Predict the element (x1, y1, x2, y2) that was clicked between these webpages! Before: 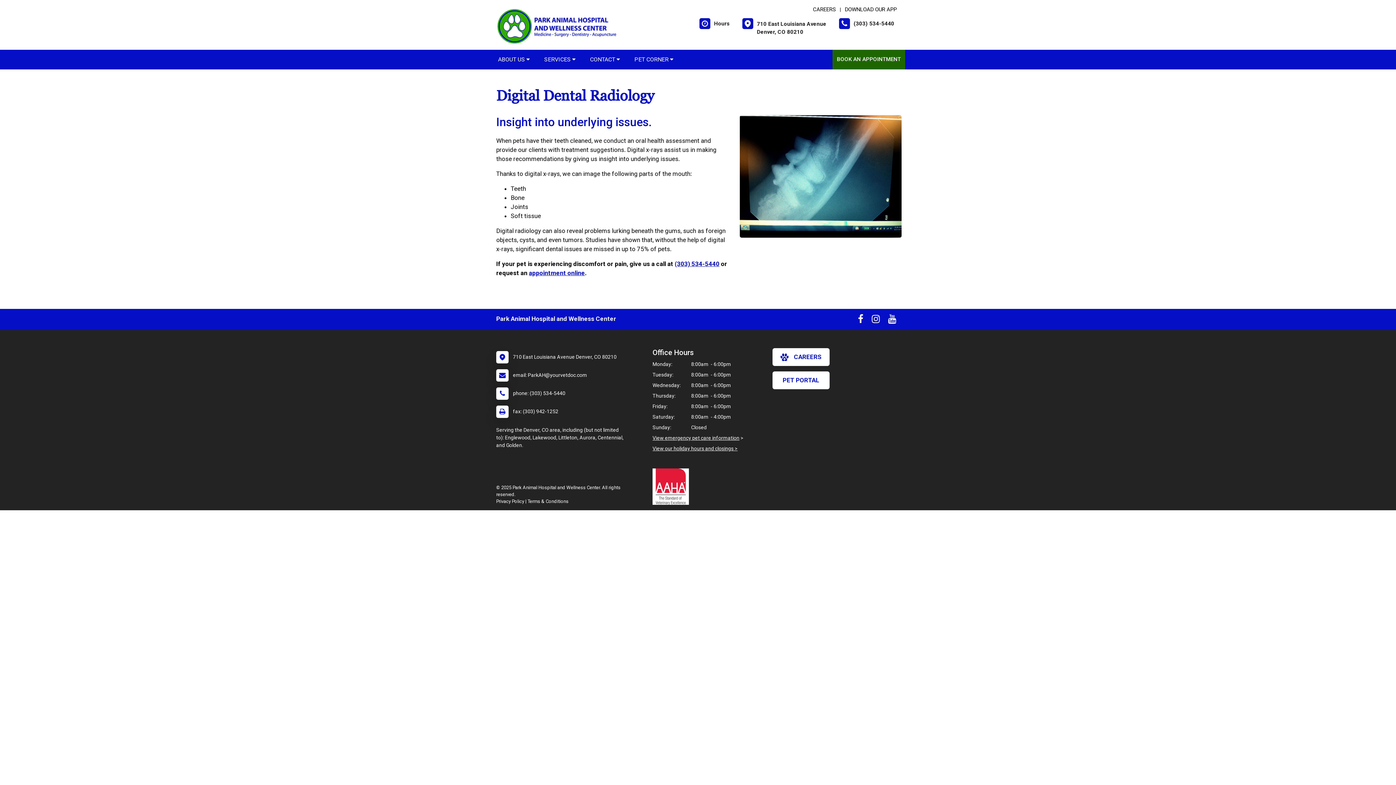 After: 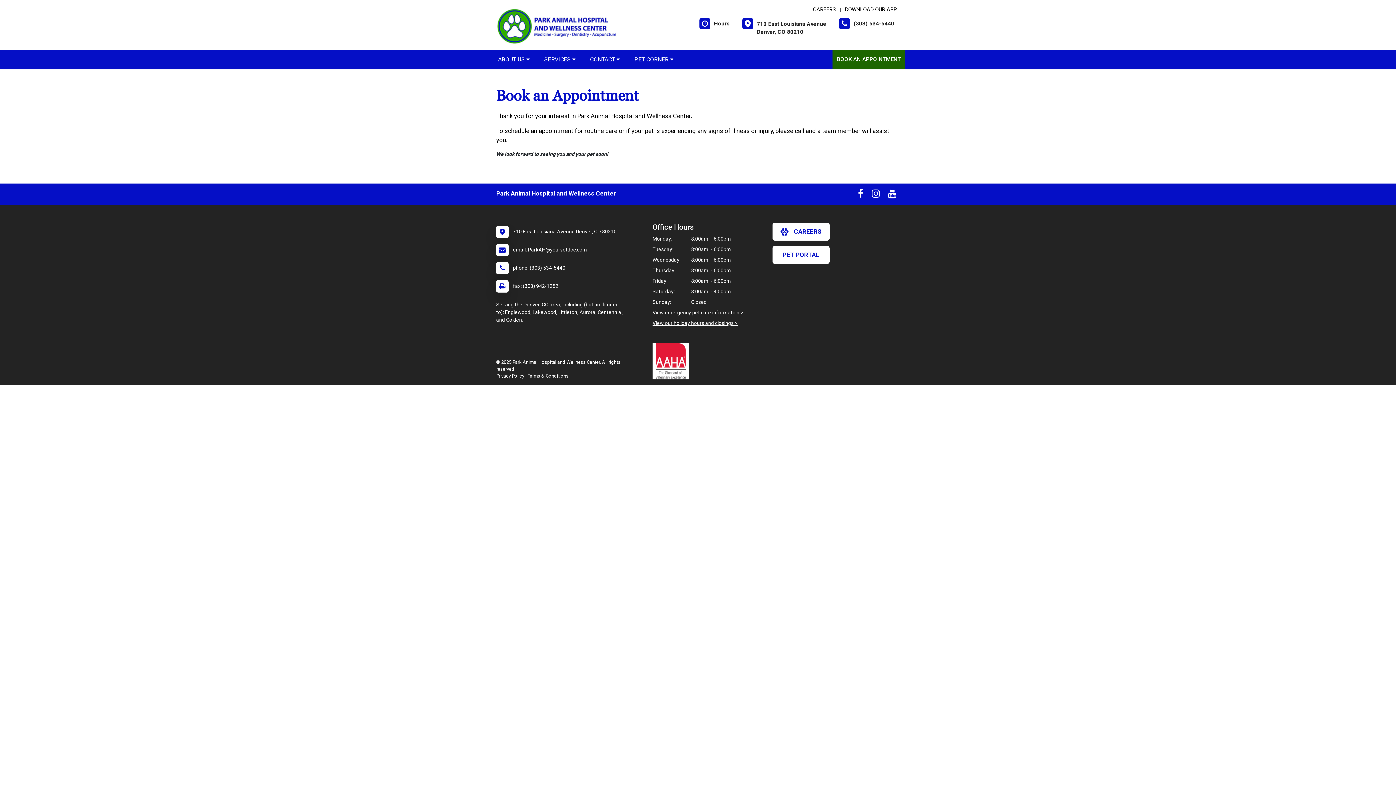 Action: bbox: (832, 49, 905, 69) label: BOOK AN APPOINTMENT